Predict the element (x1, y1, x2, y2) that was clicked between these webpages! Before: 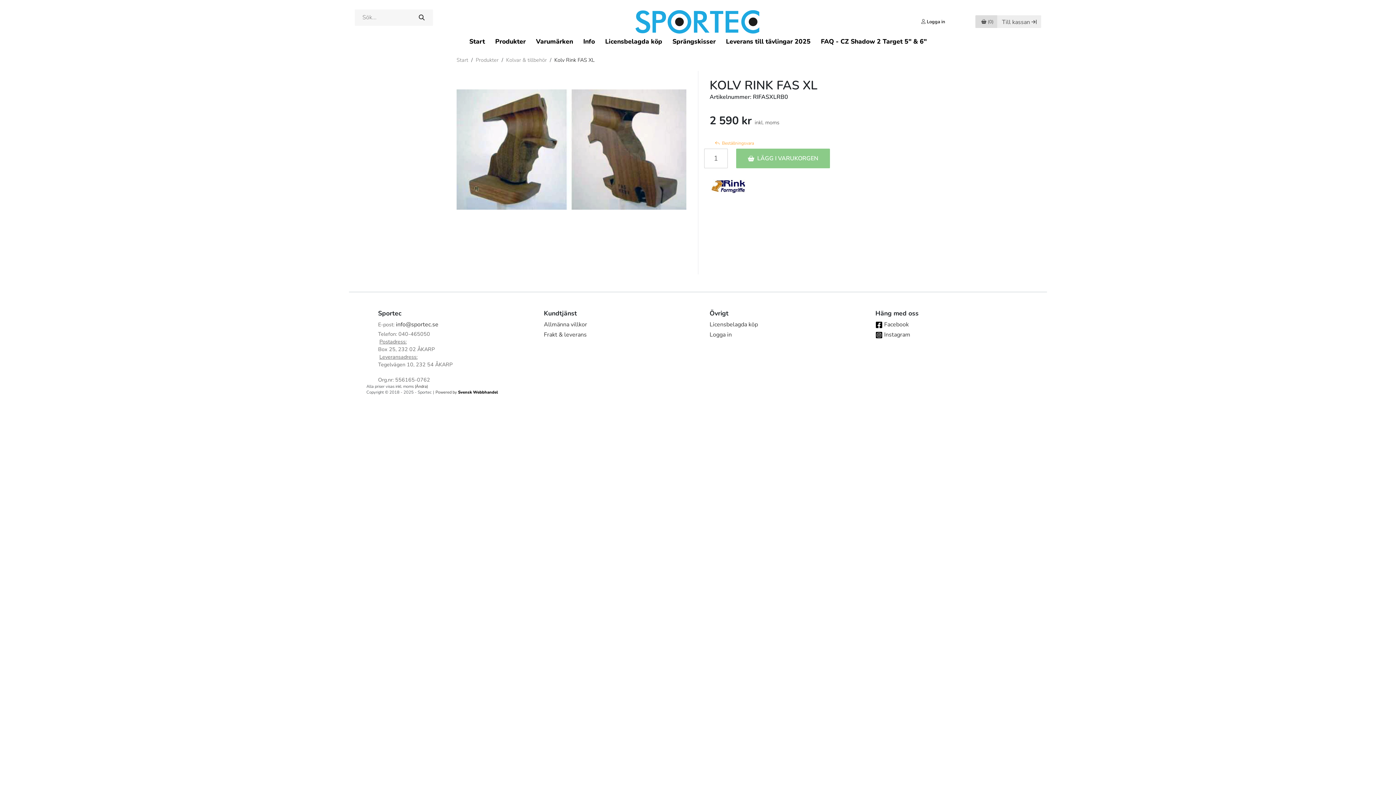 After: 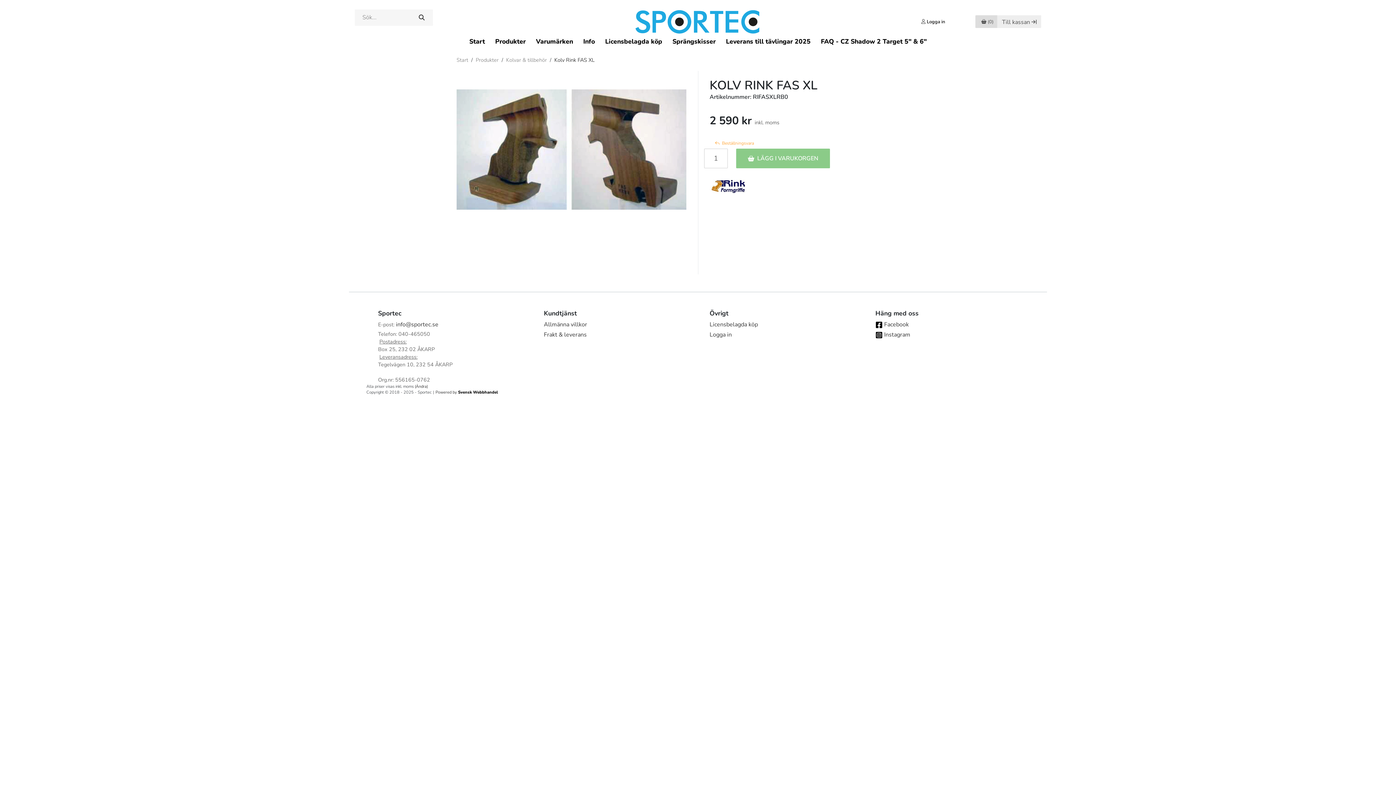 Action: label: Kolv Rink FAS XL bbox: (554, 56, 594, 64)